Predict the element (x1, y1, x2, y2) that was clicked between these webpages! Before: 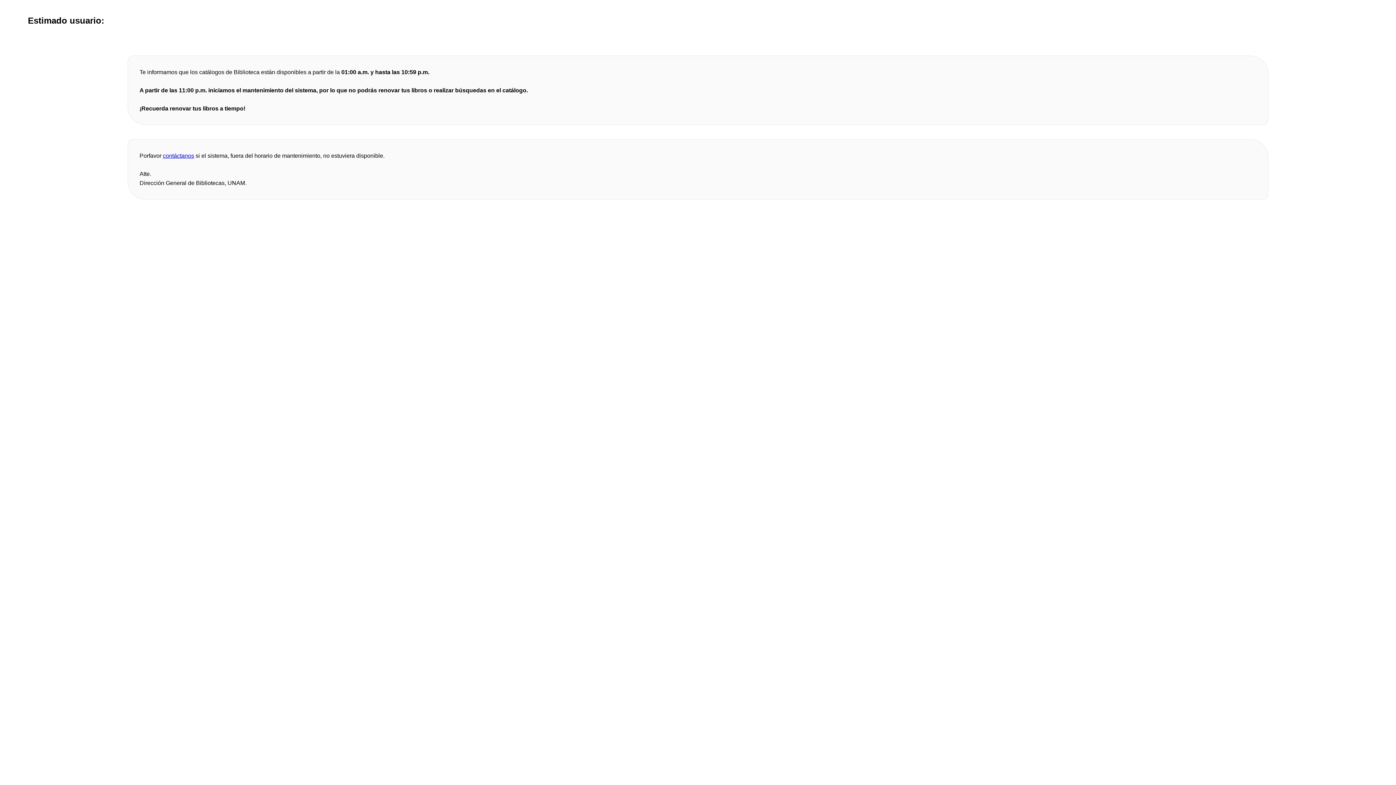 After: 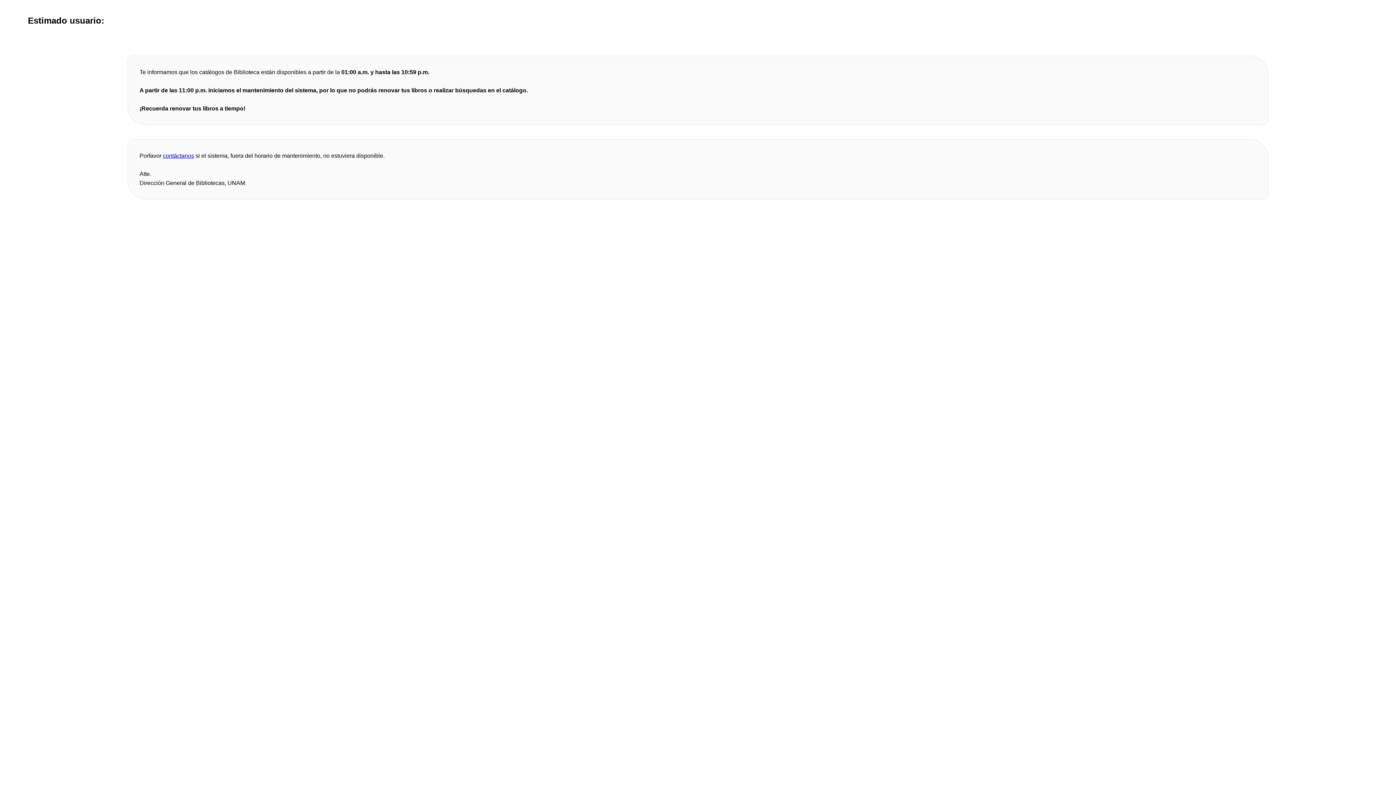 Action: label: contáctanos bbox: (162, 152, 194, 158)